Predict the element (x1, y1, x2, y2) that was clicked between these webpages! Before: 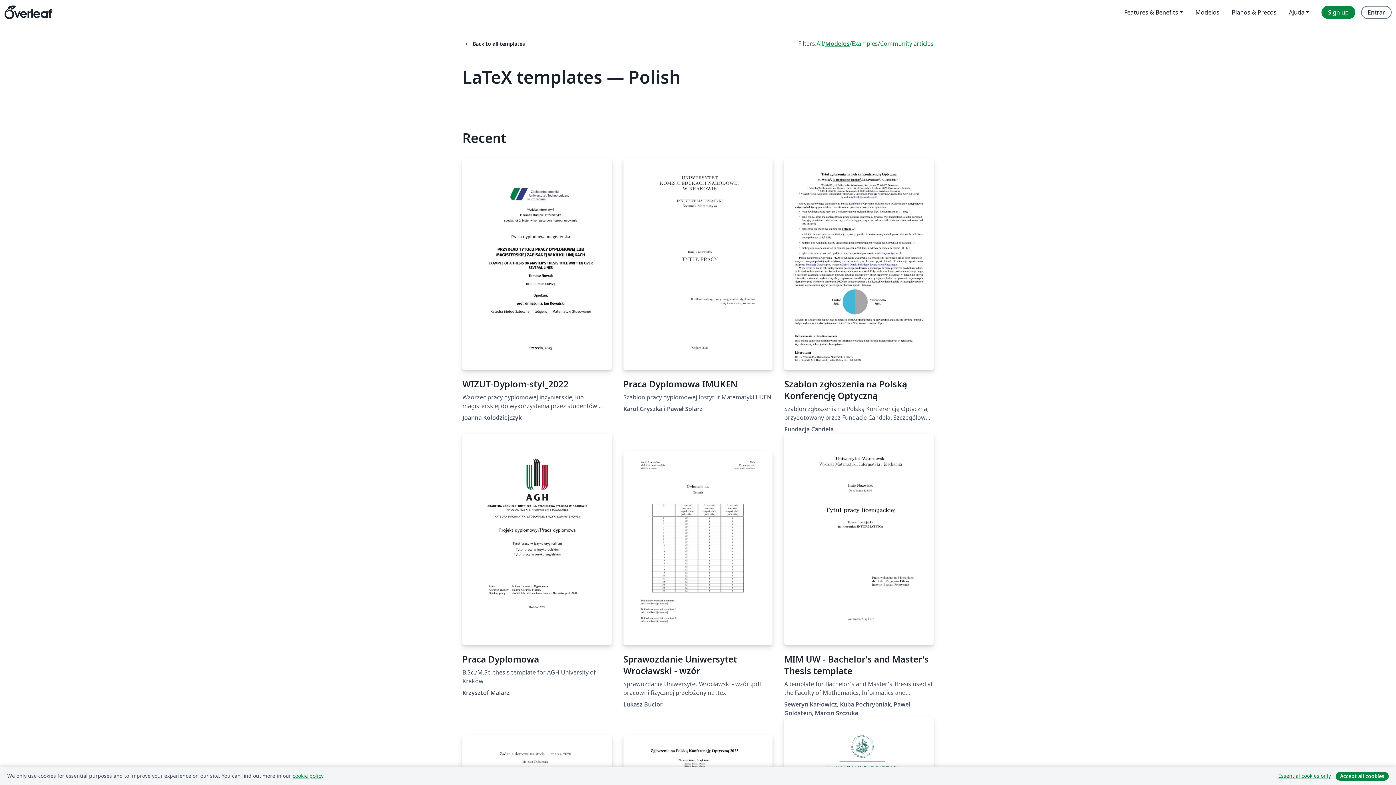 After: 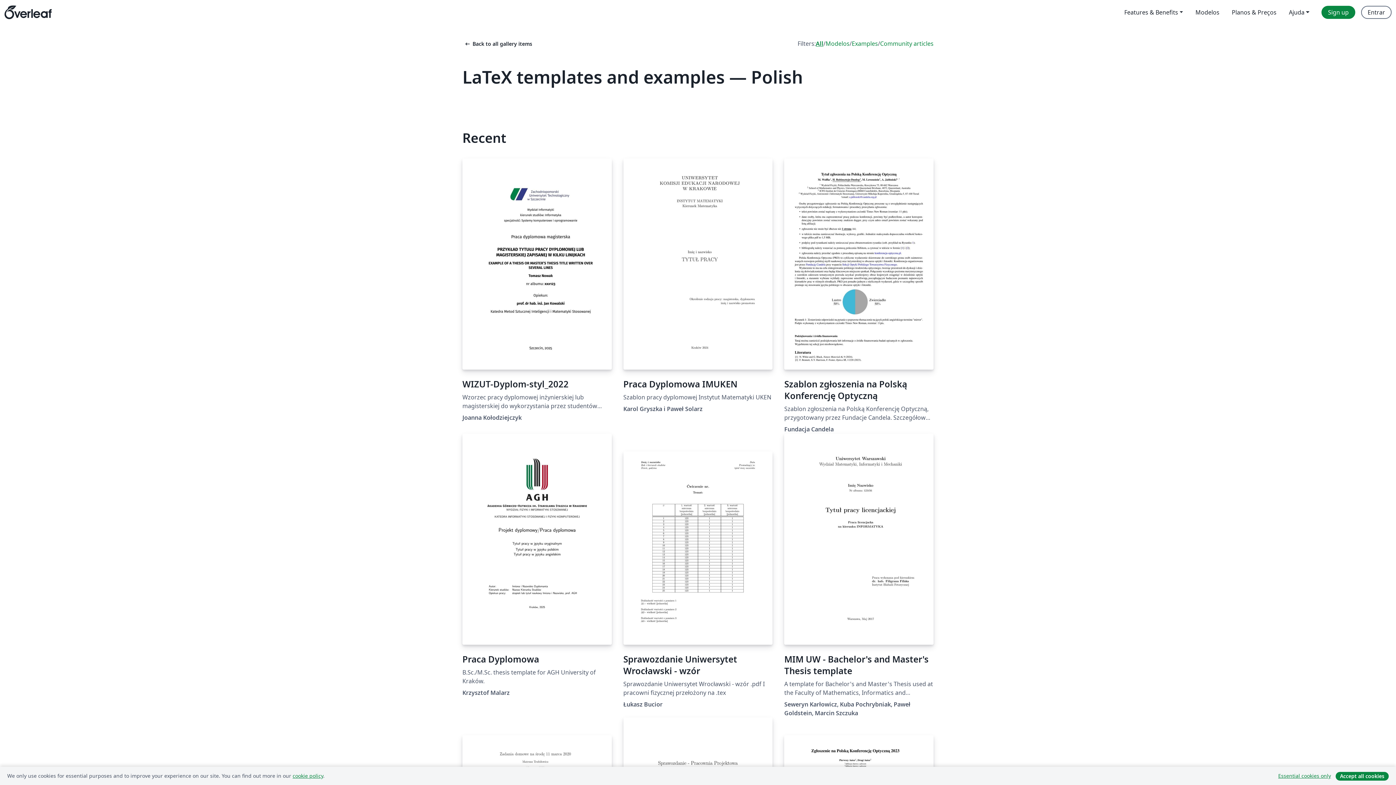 Action: label: All bbox: (816, 39, 823, 48)